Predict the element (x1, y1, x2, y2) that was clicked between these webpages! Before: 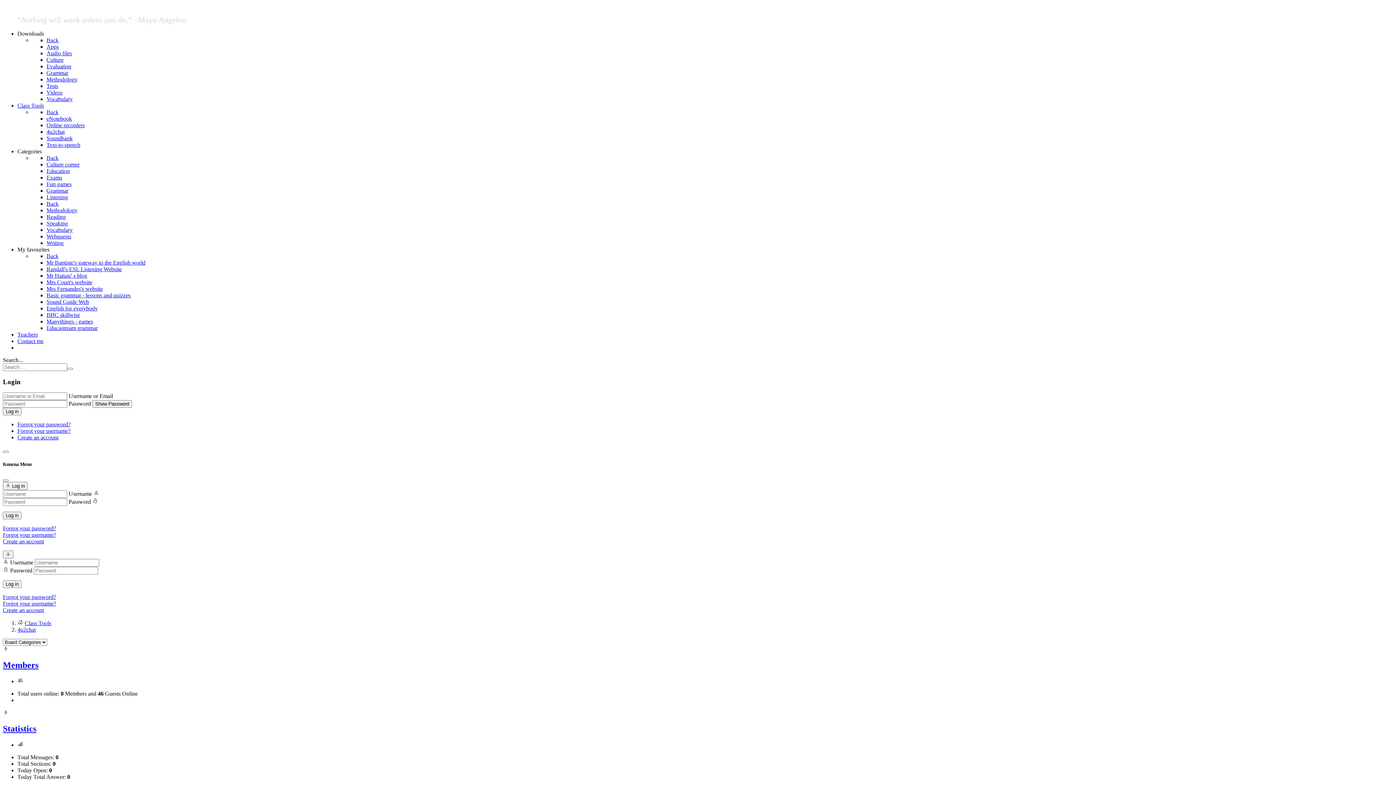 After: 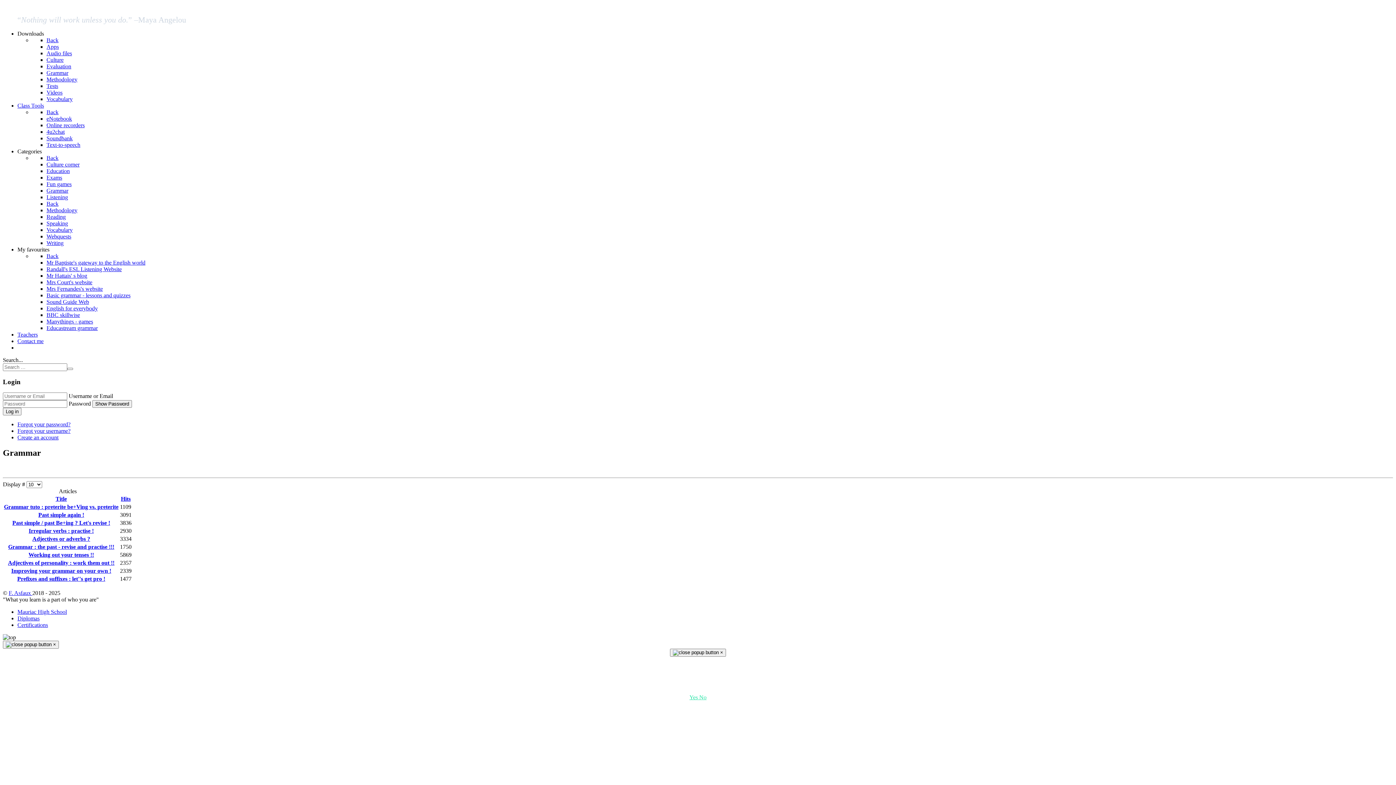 Action: bbox: (46, 187, 68, 193) label: Grammar